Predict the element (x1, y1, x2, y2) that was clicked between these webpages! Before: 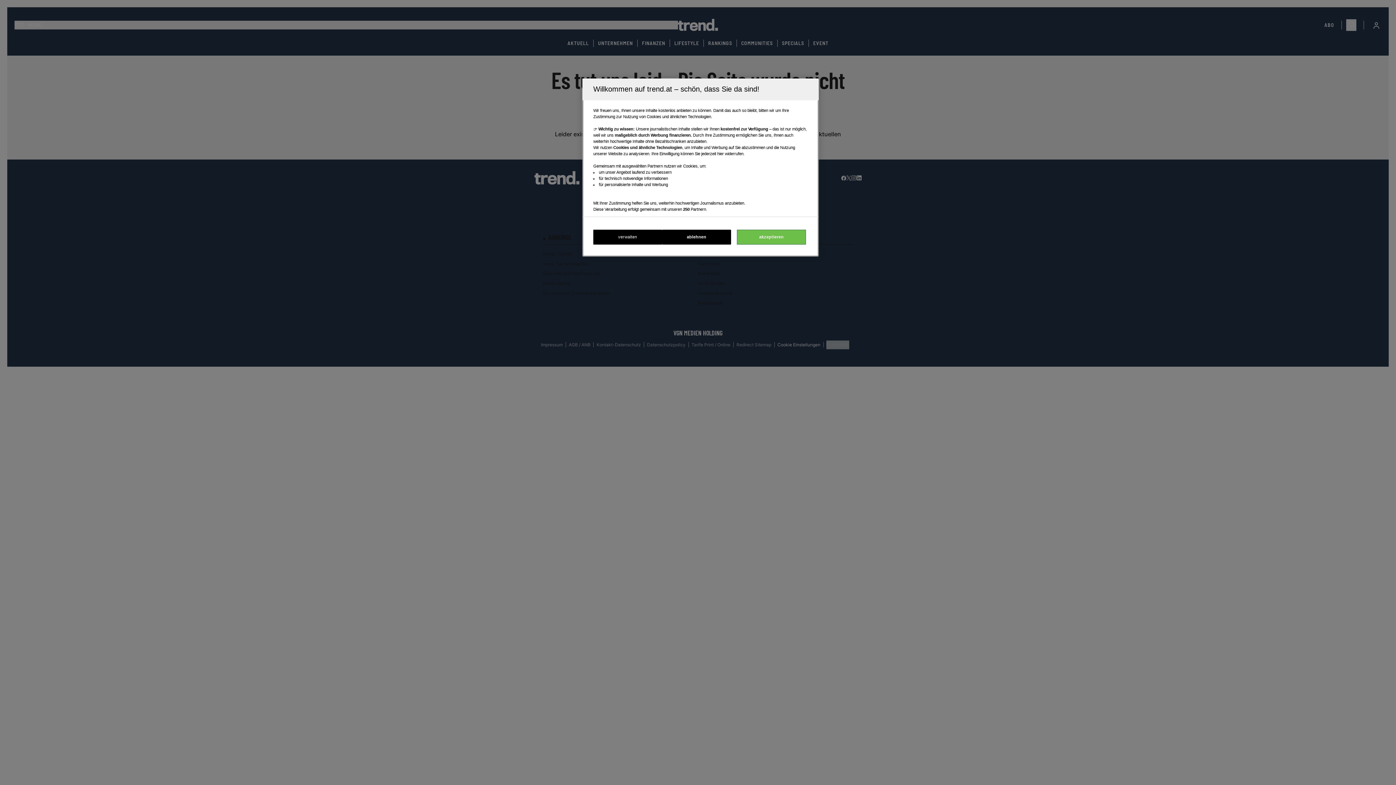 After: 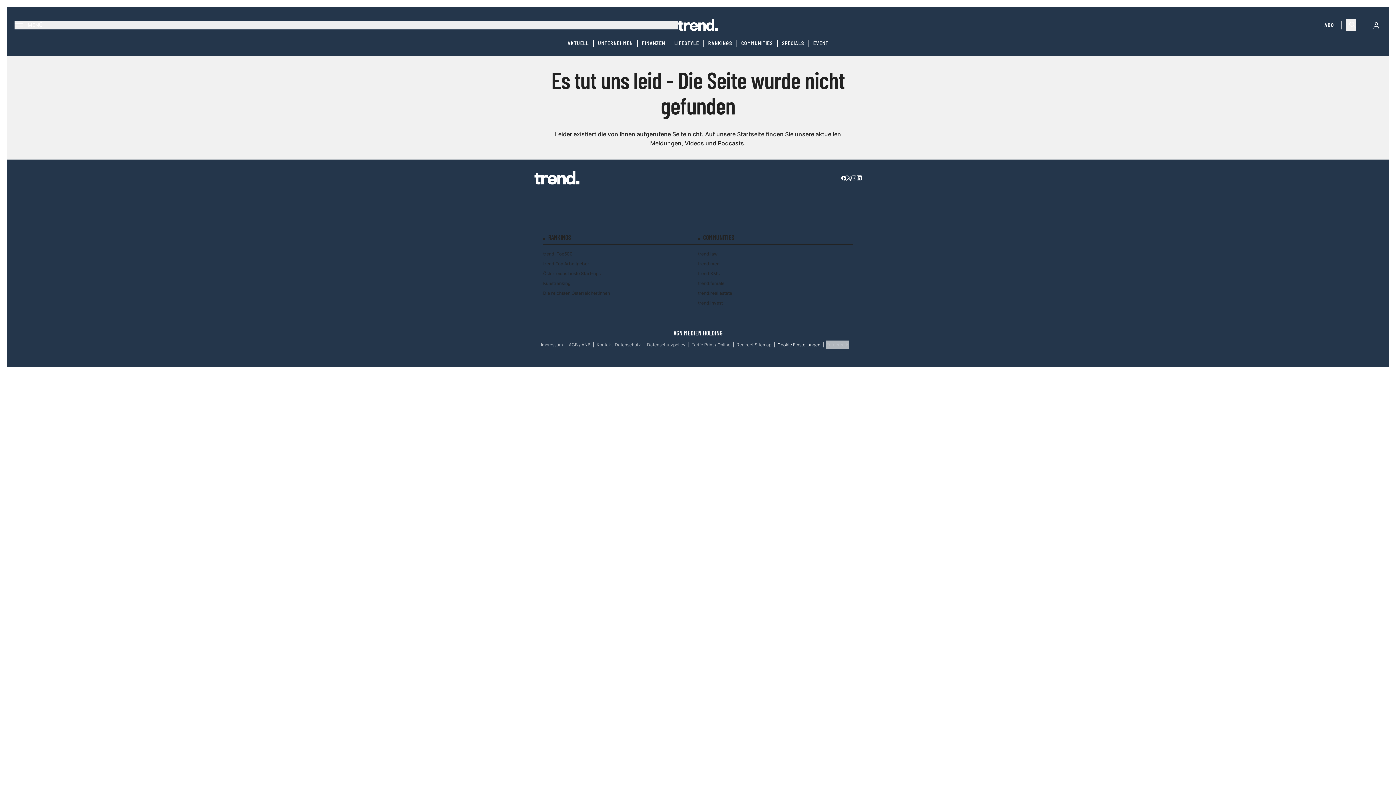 Action: label: ablehnen bbox: (662, 229, 731, 244)